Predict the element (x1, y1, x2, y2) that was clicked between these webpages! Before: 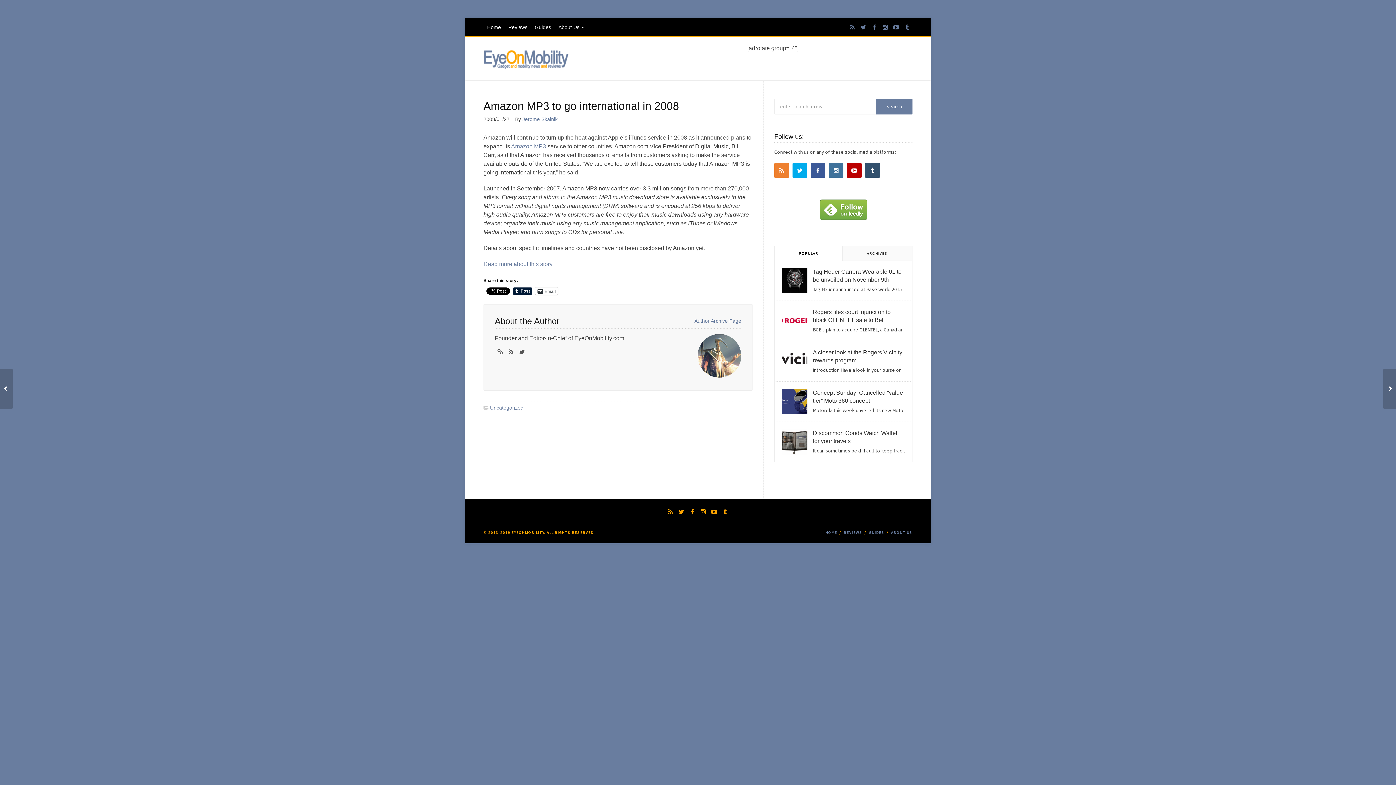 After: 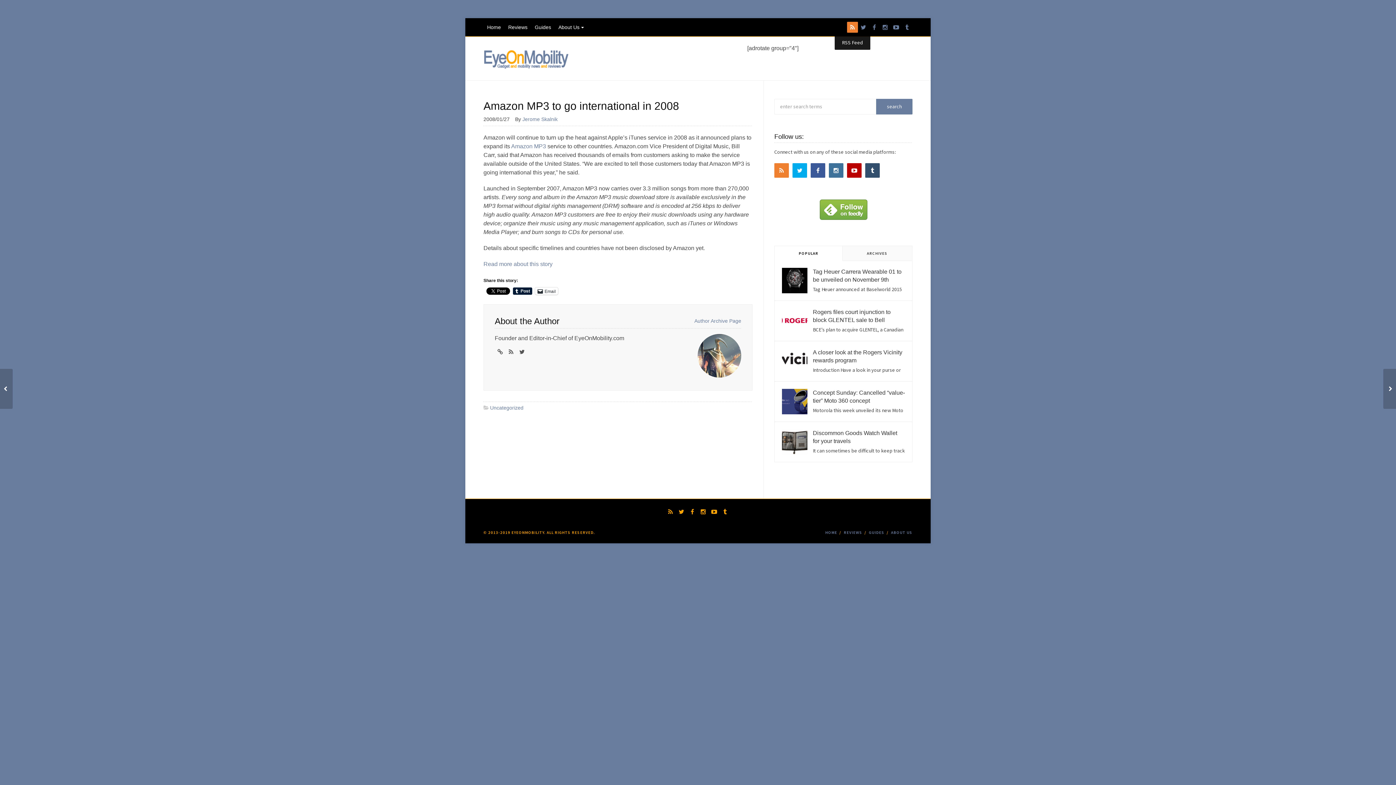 Action: bbox: (847, 21, 858, 32)